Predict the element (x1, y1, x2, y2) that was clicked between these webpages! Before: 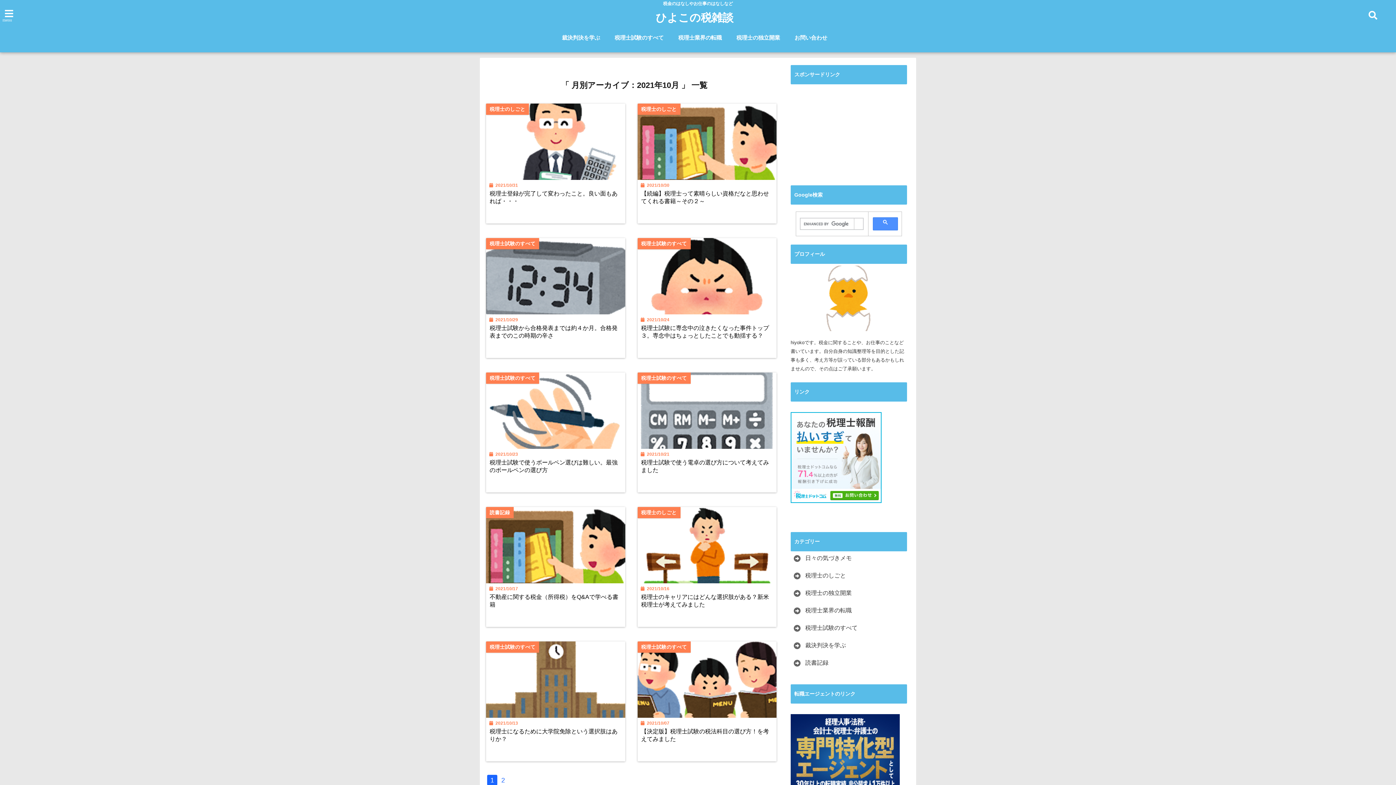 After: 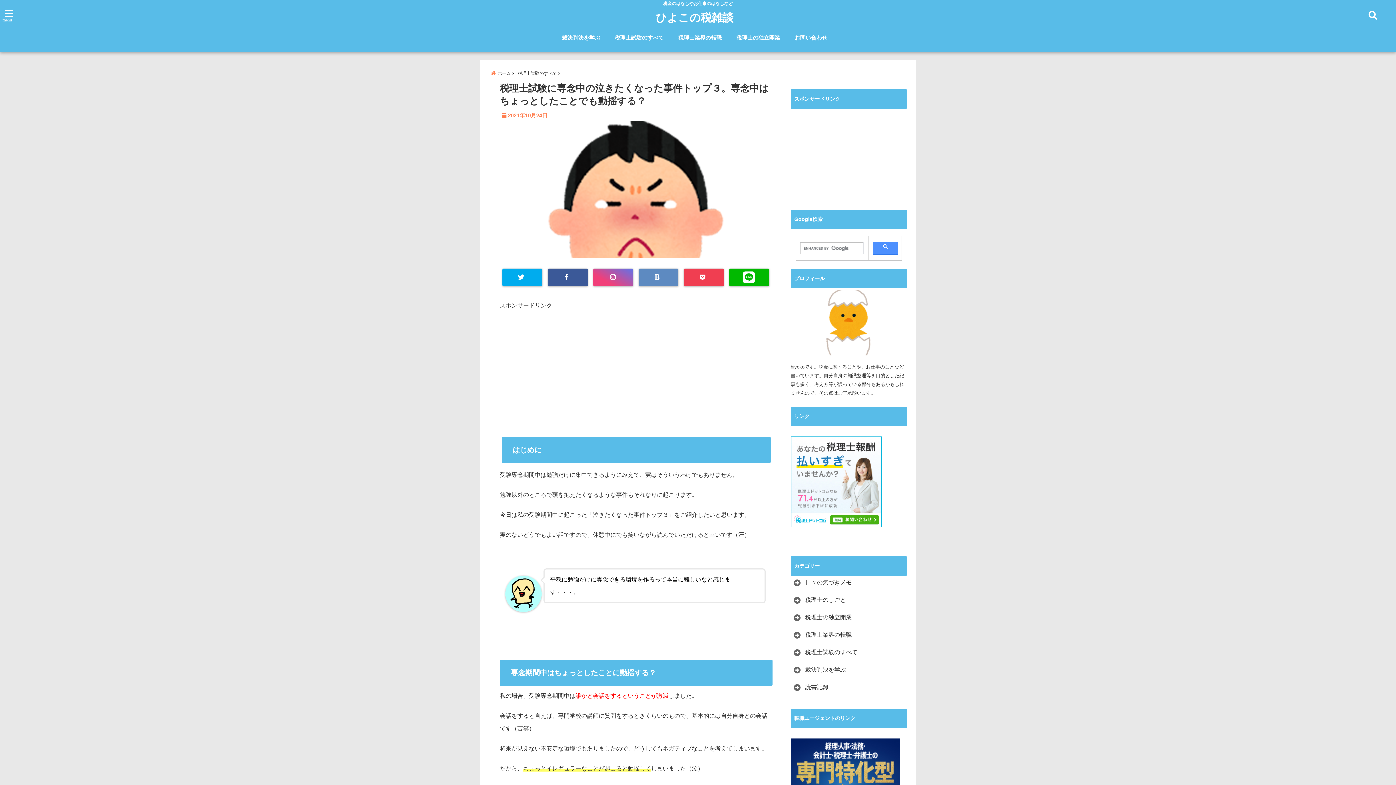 Action: bbox: (637, 237, 776, 324)